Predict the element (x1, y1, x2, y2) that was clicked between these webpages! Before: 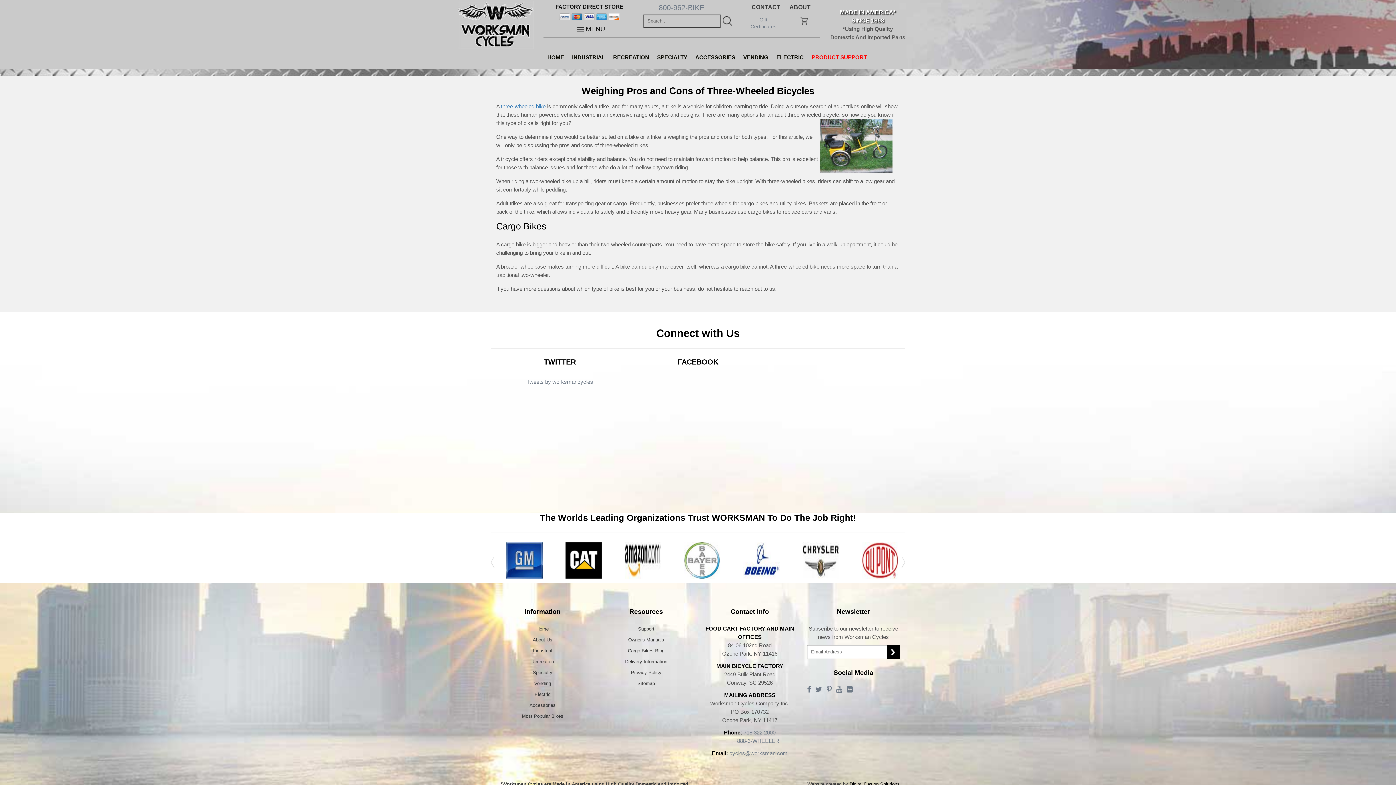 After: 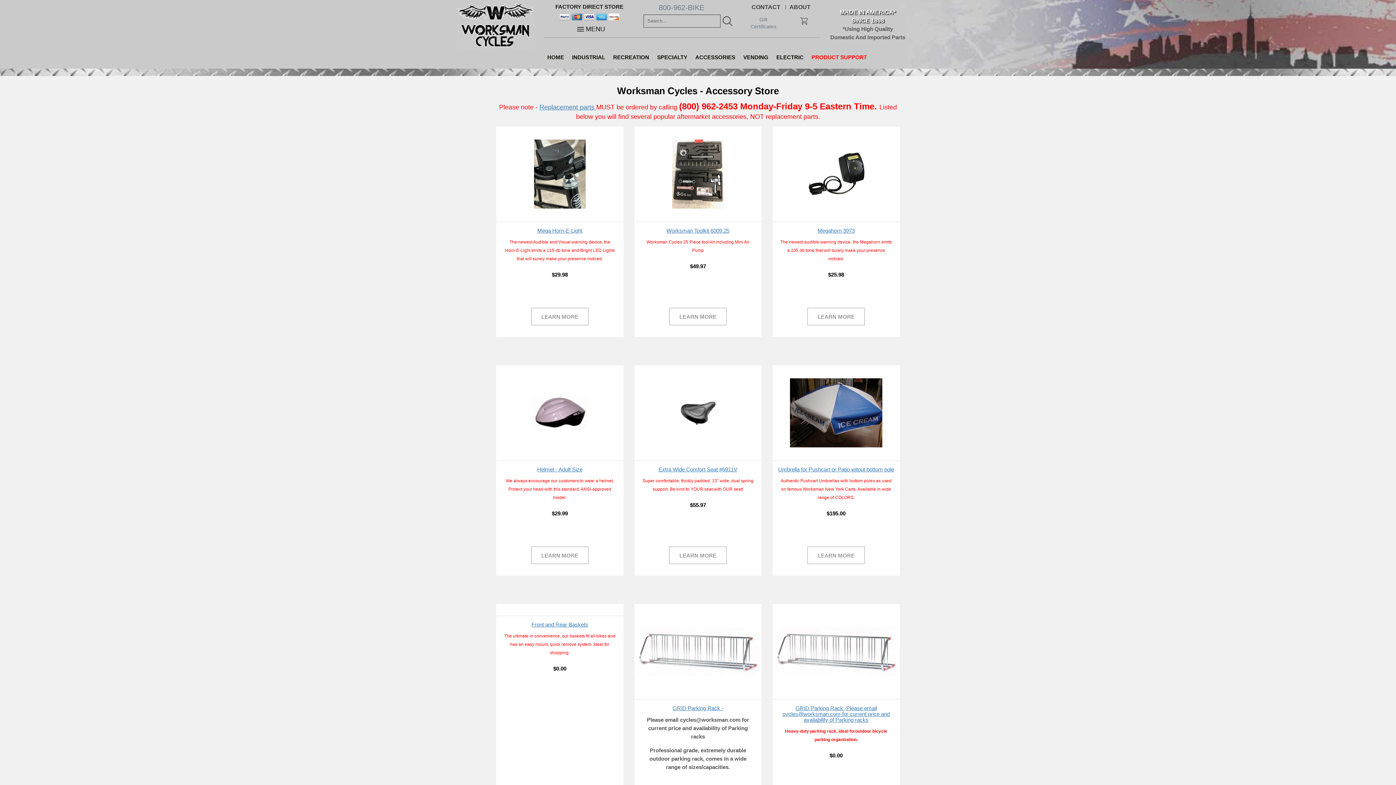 Action: bbox: (691, 48, 739, 66) label: ACCESSORIES